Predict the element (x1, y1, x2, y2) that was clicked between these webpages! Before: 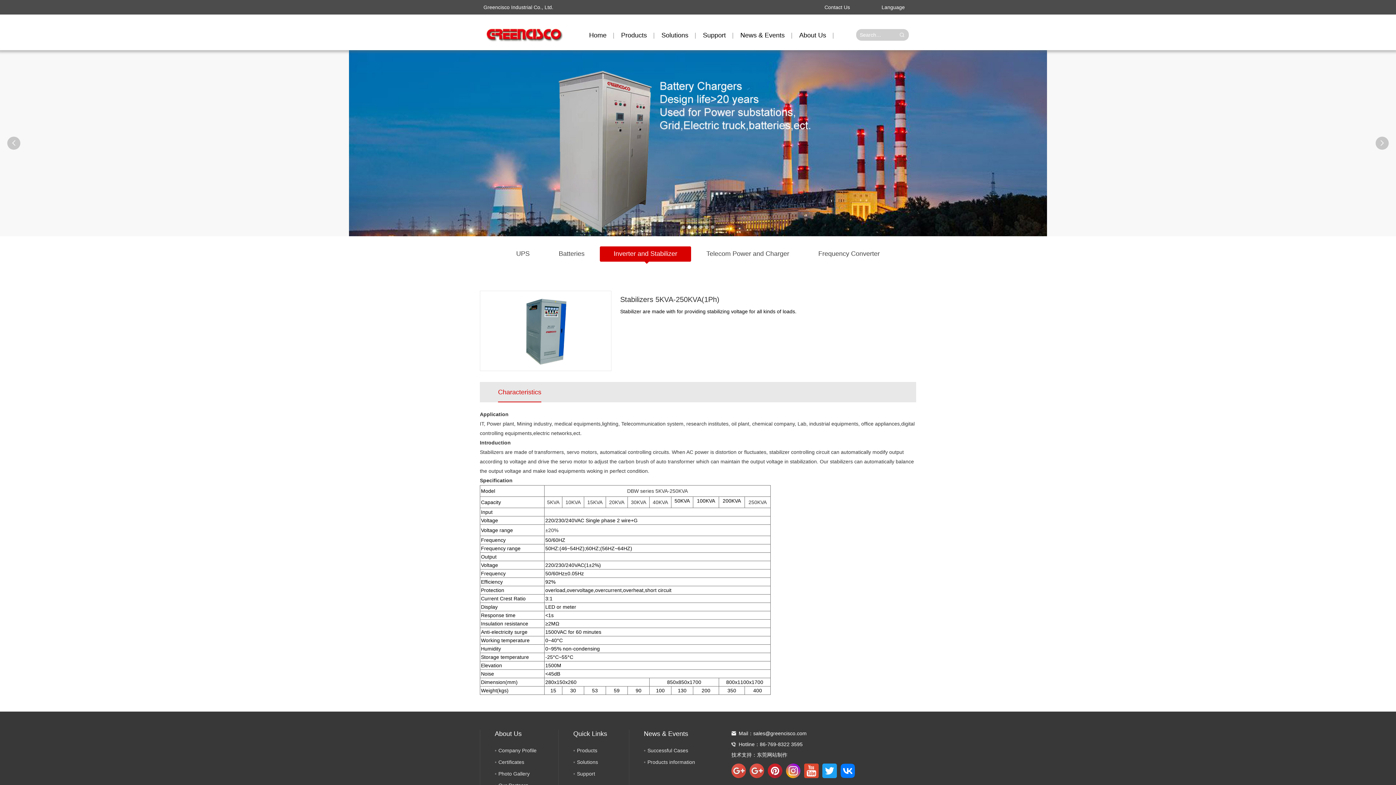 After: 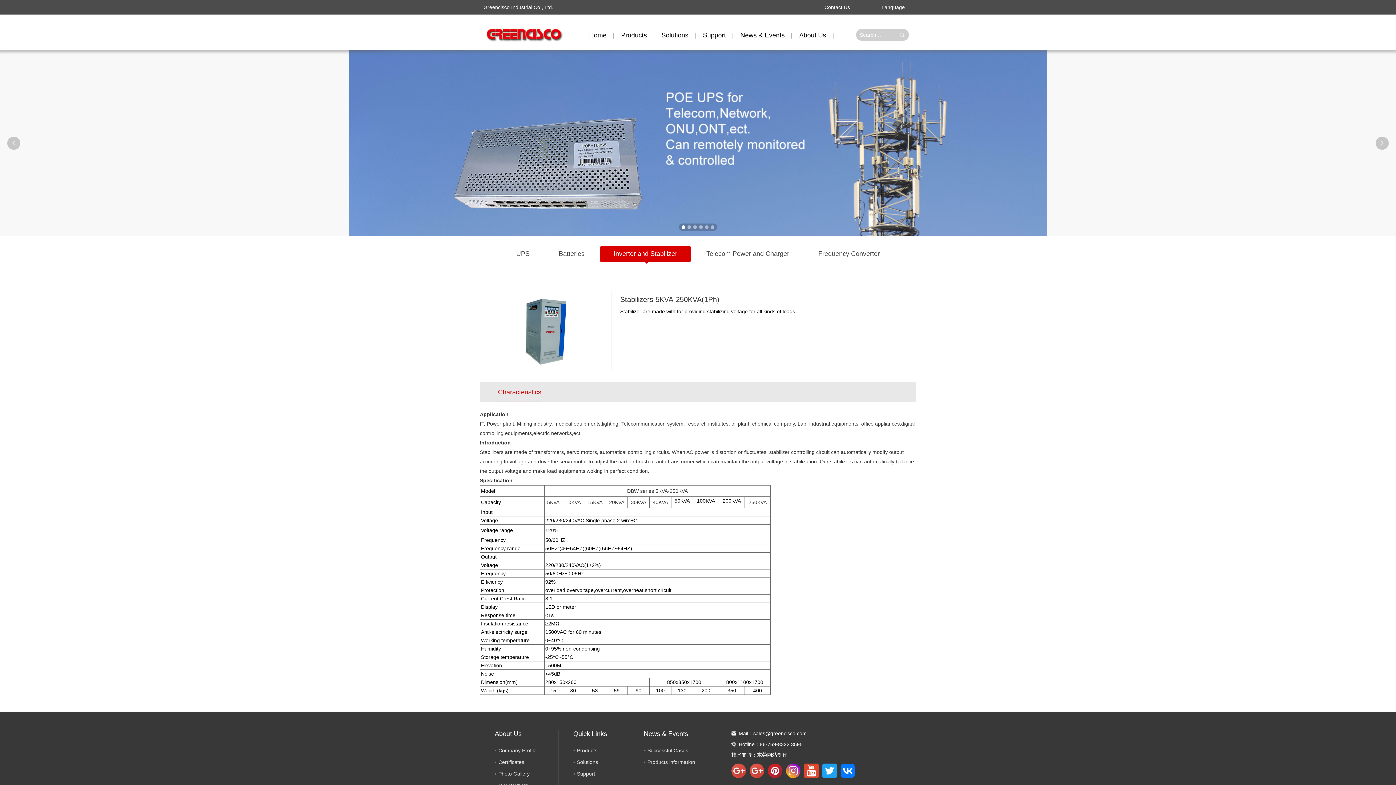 Action: bbox: (494, 730, 521, 737) label: About Us